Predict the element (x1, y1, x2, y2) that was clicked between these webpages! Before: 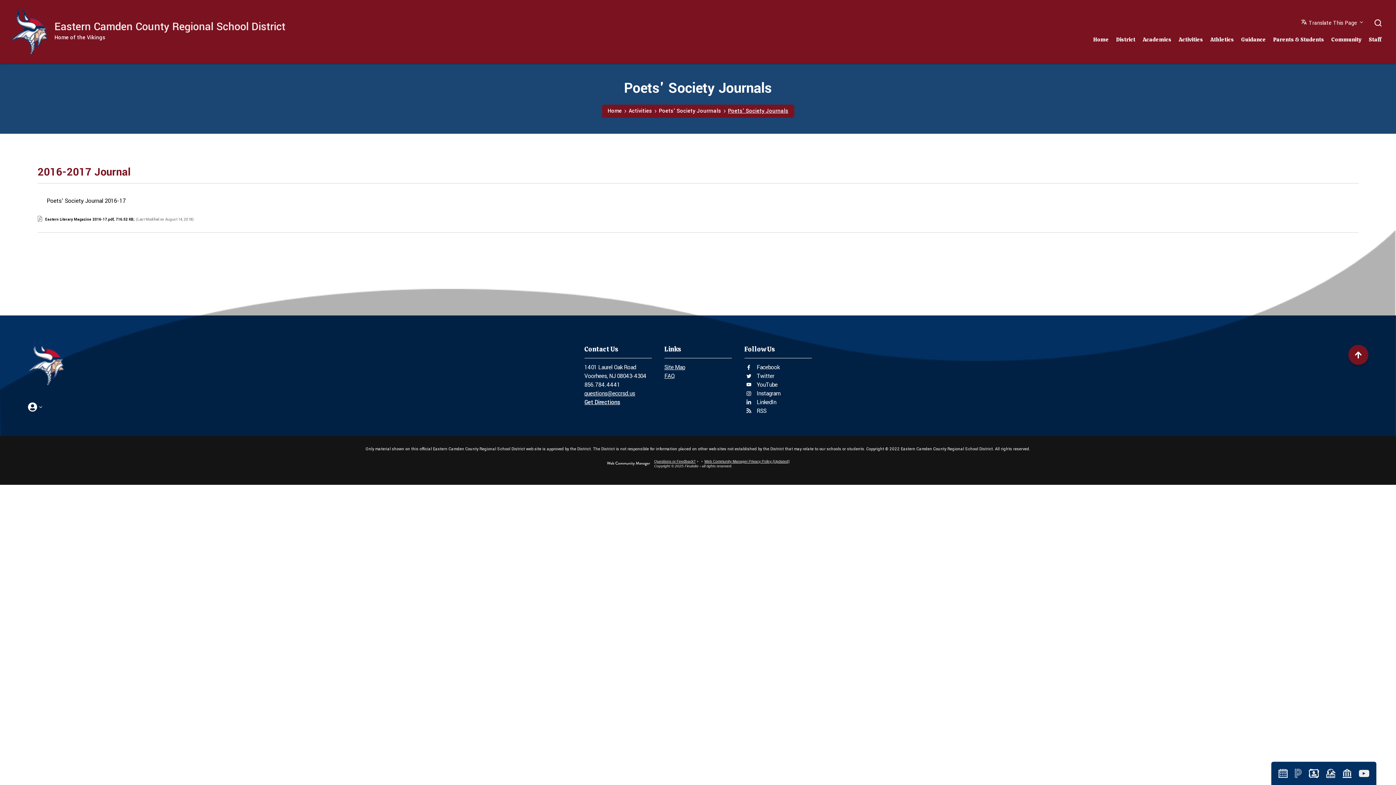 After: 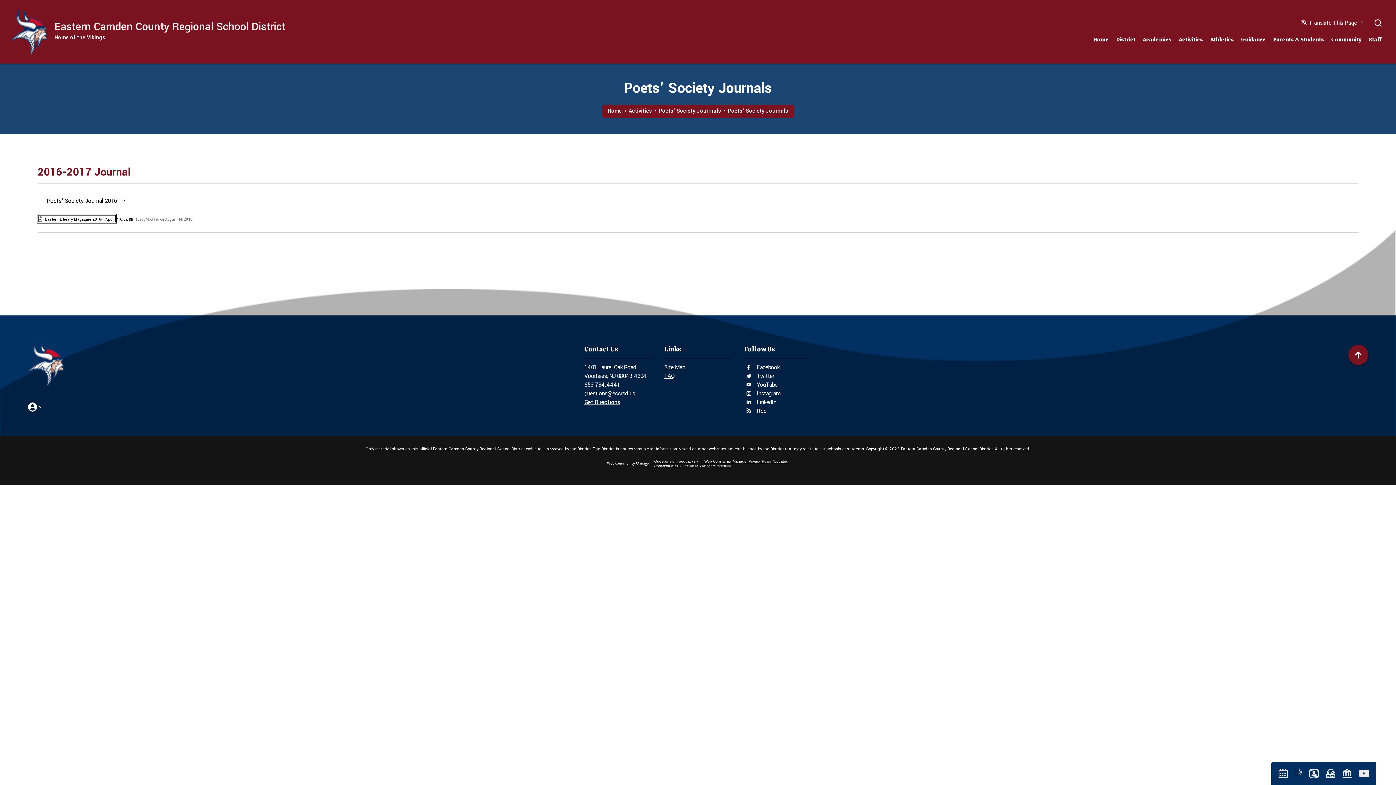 Action: bbox: (37, 214, 115, 222) label:  Eastern Literary Magazine 2016-17.pdf, 